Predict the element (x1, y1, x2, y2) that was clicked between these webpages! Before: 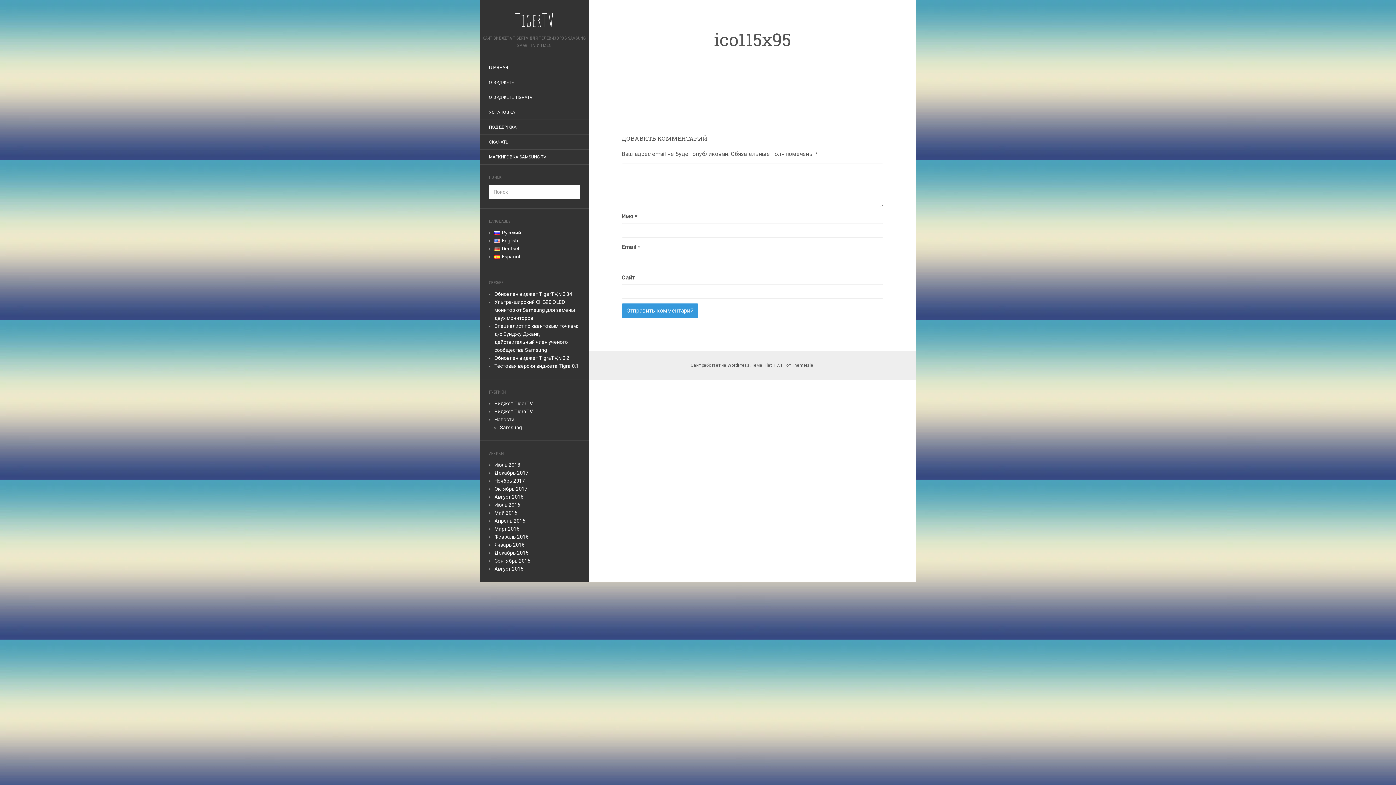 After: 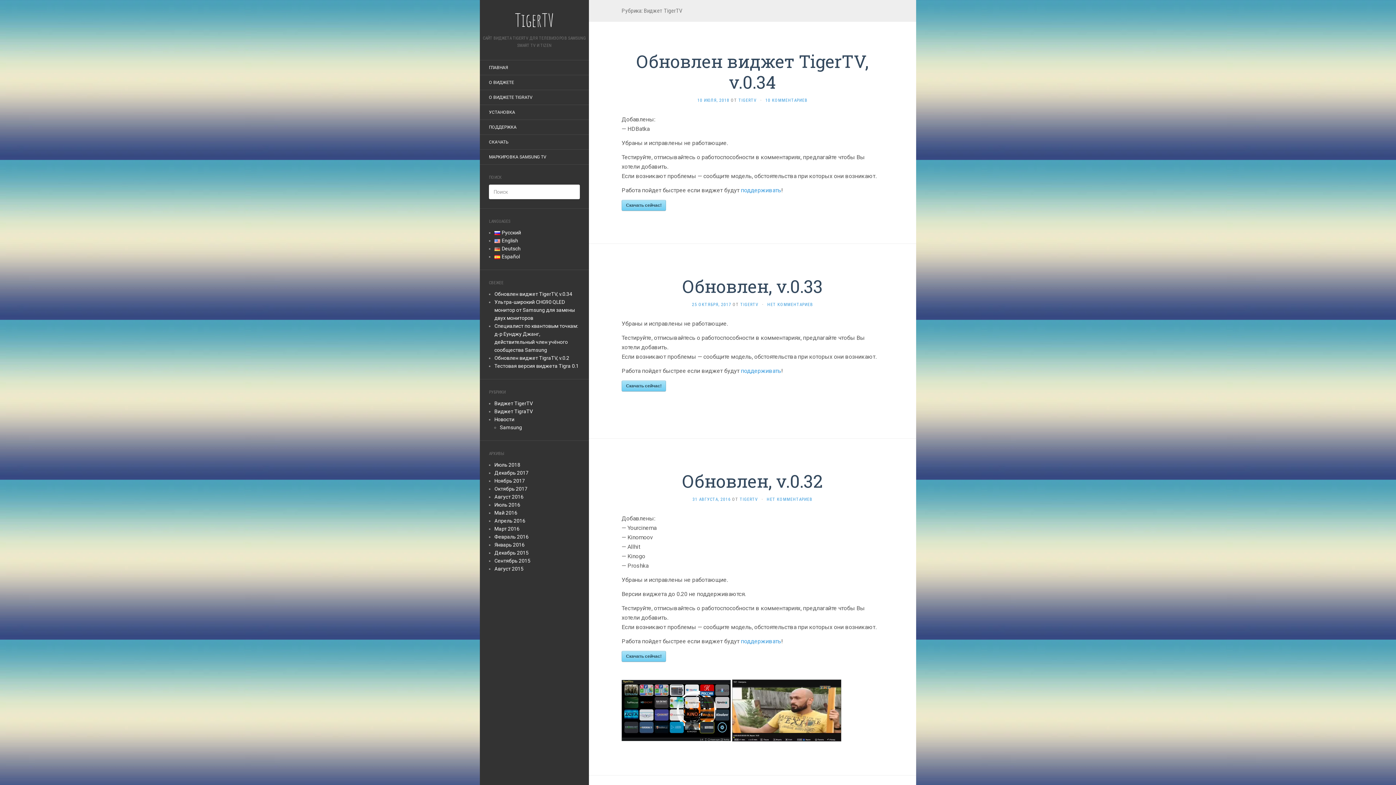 Action: bbox: (494, 400, 533, 406) label: Виджет TigerTV